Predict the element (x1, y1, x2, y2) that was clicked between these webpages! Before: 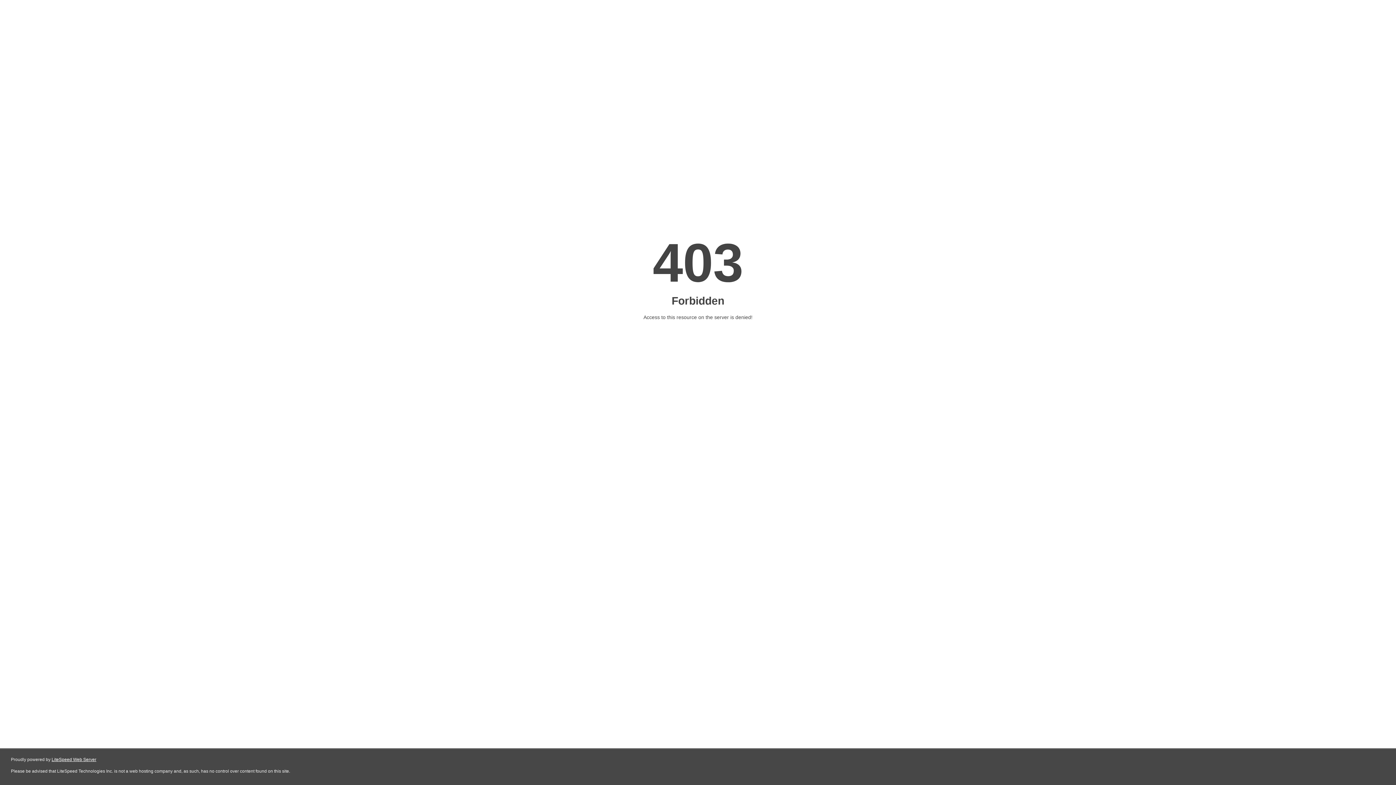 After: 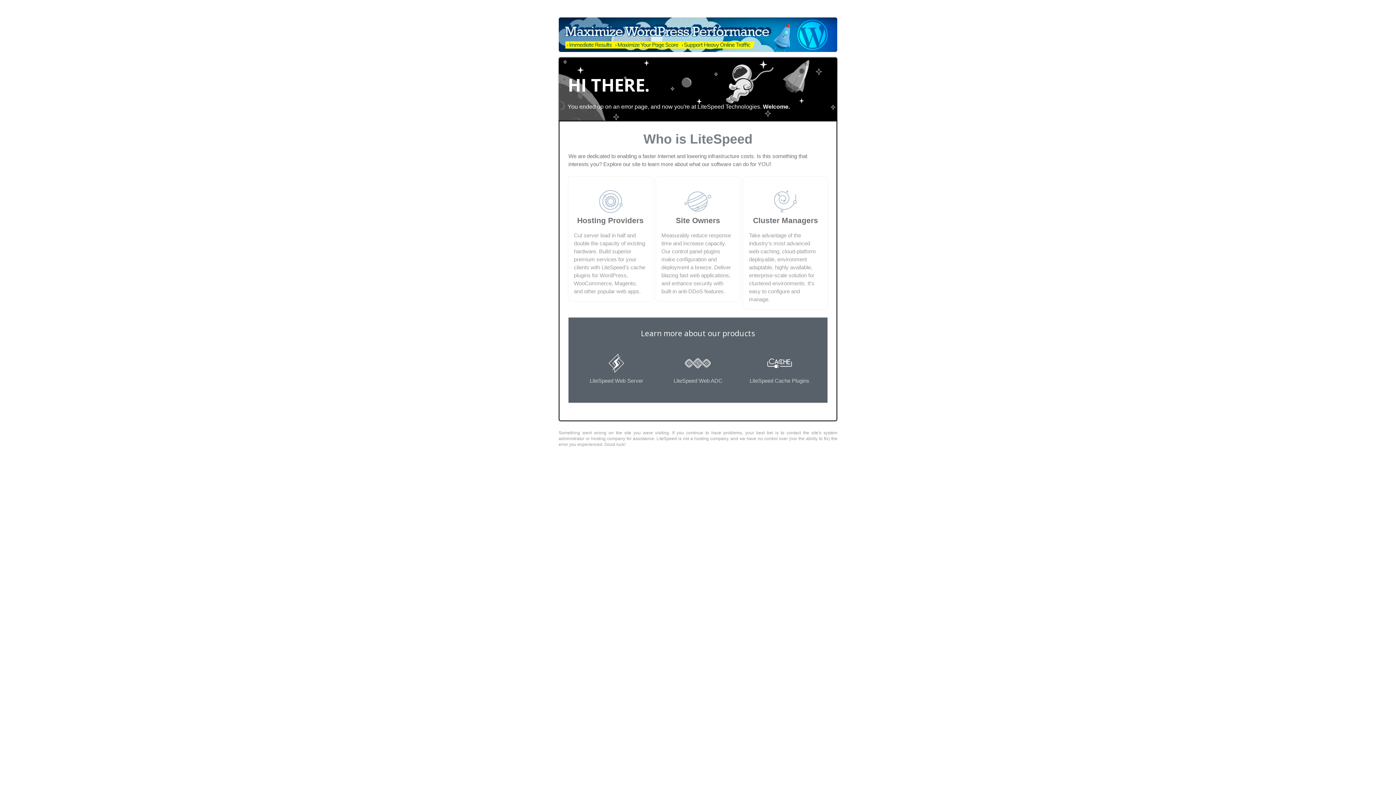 Action: bbox: (51, 757, 96, 762) label: LiteSpeed Web Server